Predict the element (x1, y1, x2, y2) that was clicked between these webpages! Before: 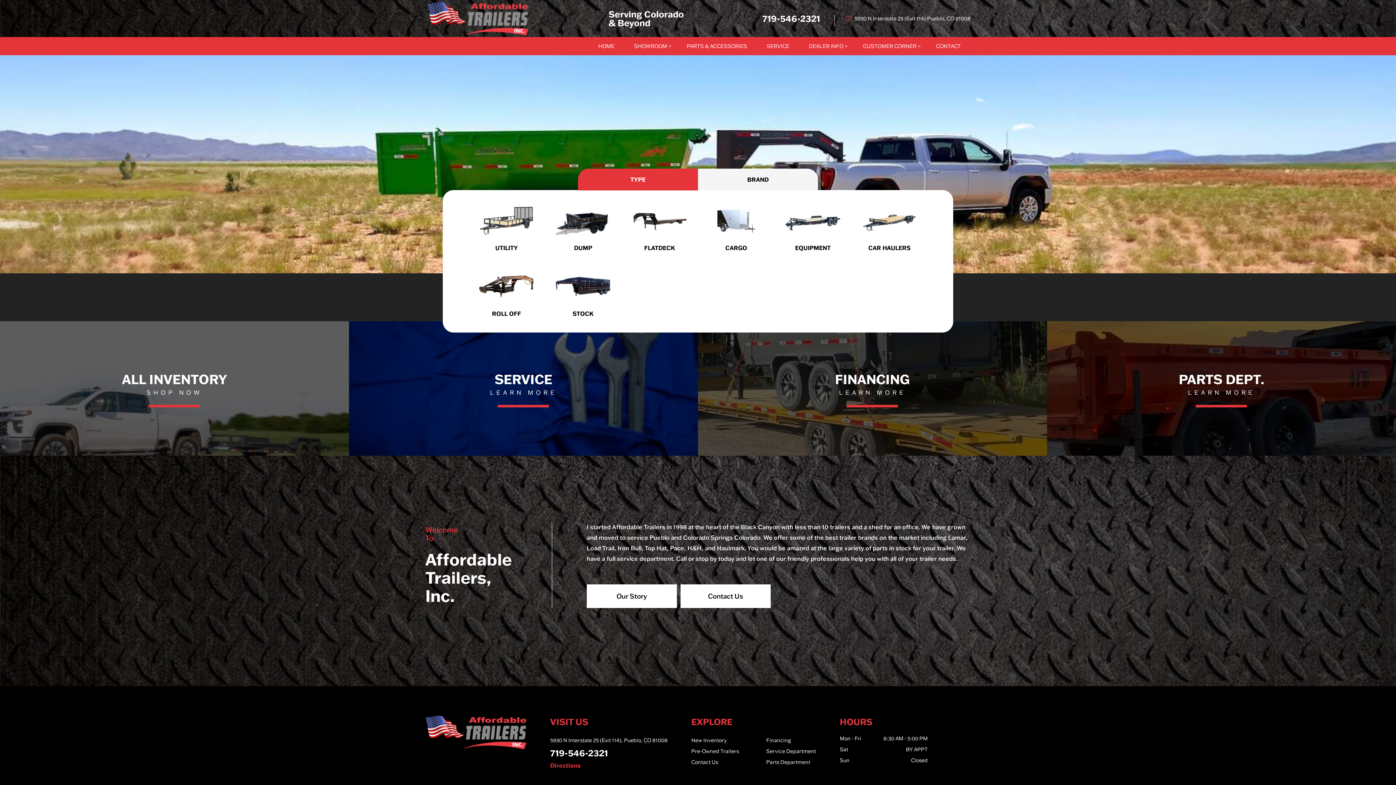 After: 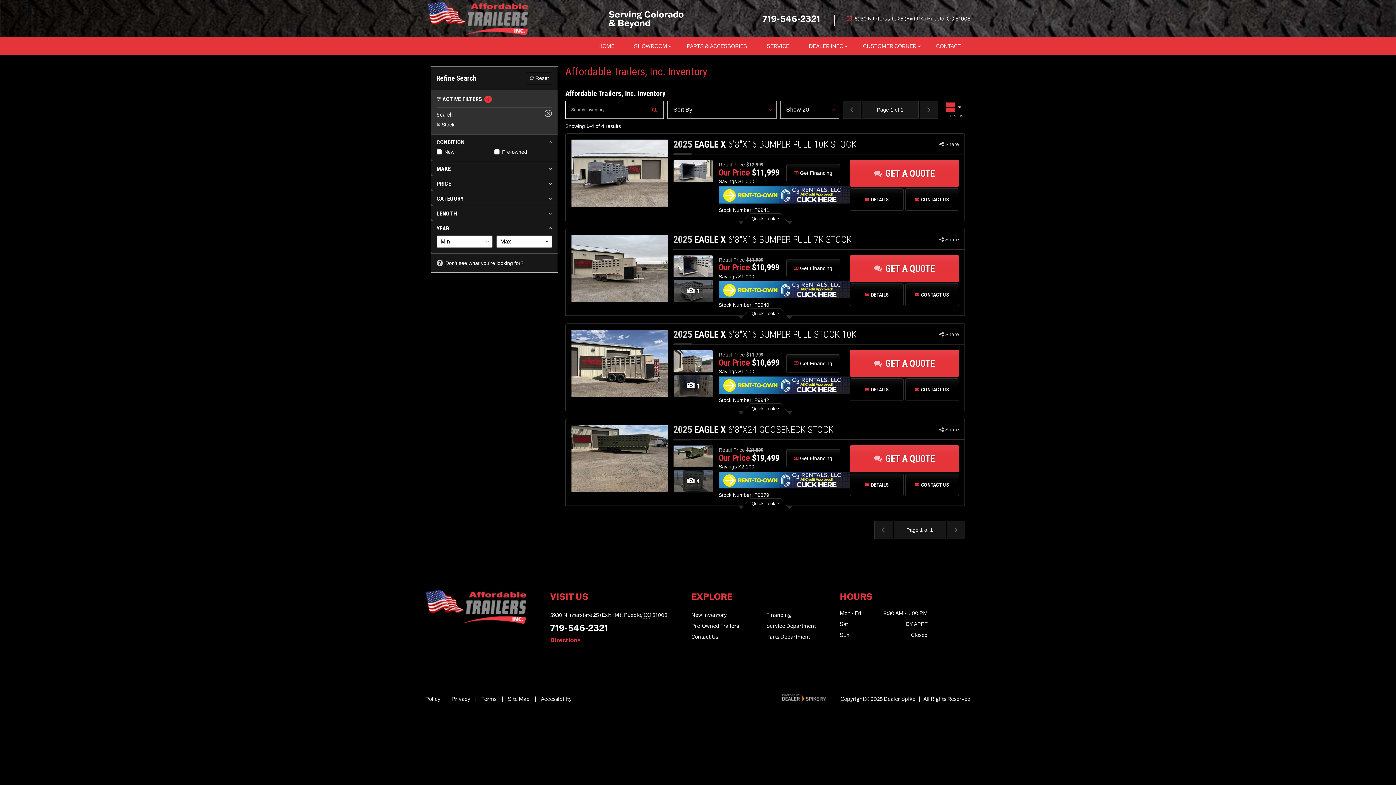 Action: bbox: (555, 270, 610, 317) label: STOCK